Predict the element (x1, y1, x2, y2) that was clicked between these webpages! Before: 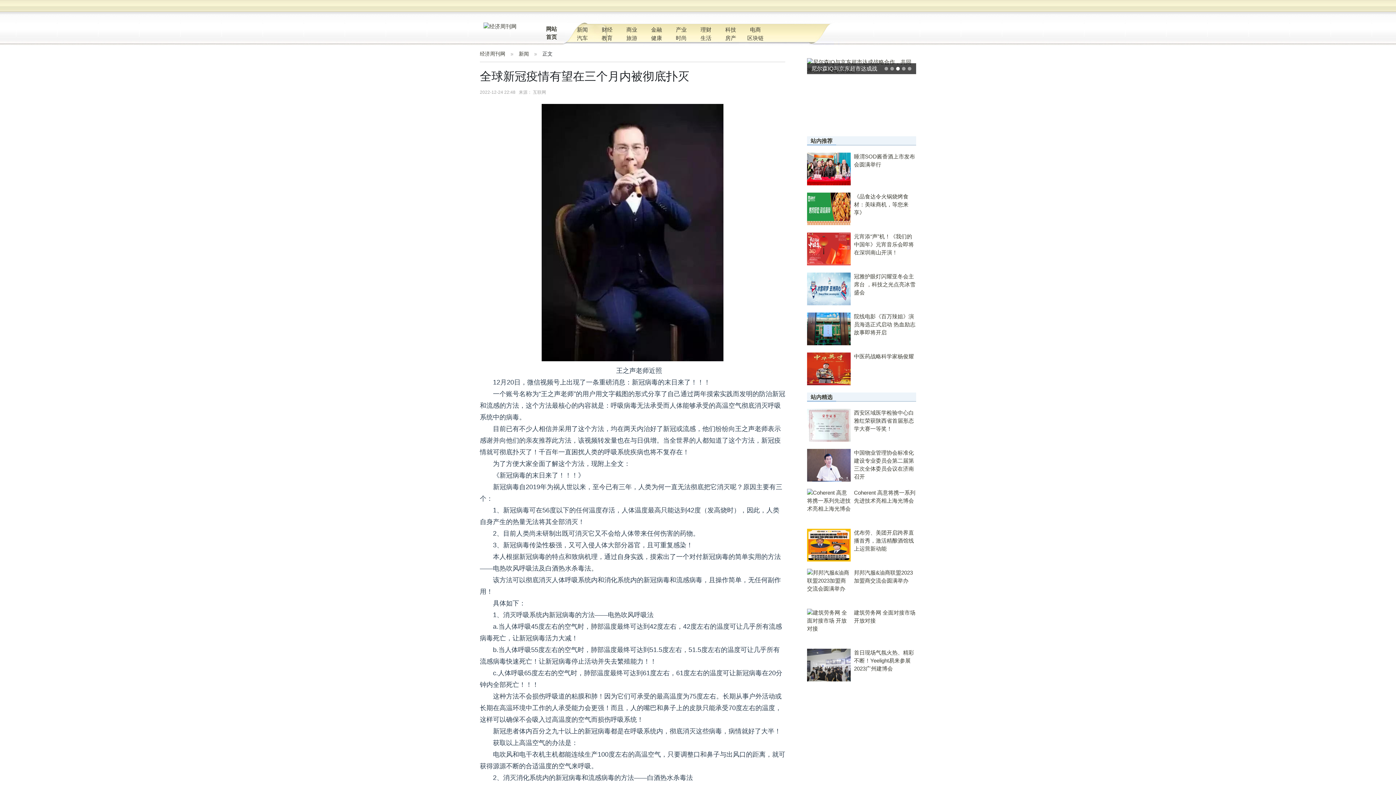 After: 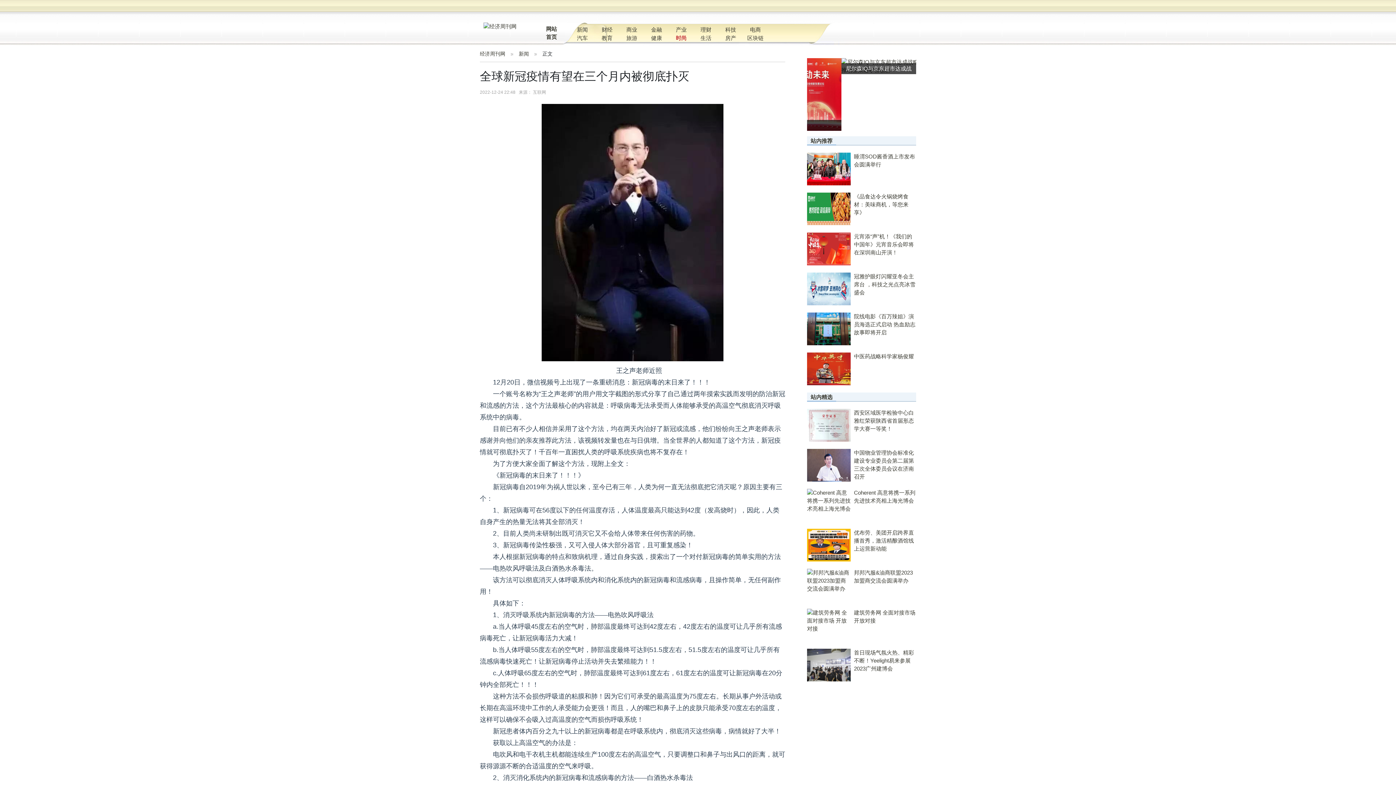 Action: label: 时尚 bbox: (676, 34, 686, 41)